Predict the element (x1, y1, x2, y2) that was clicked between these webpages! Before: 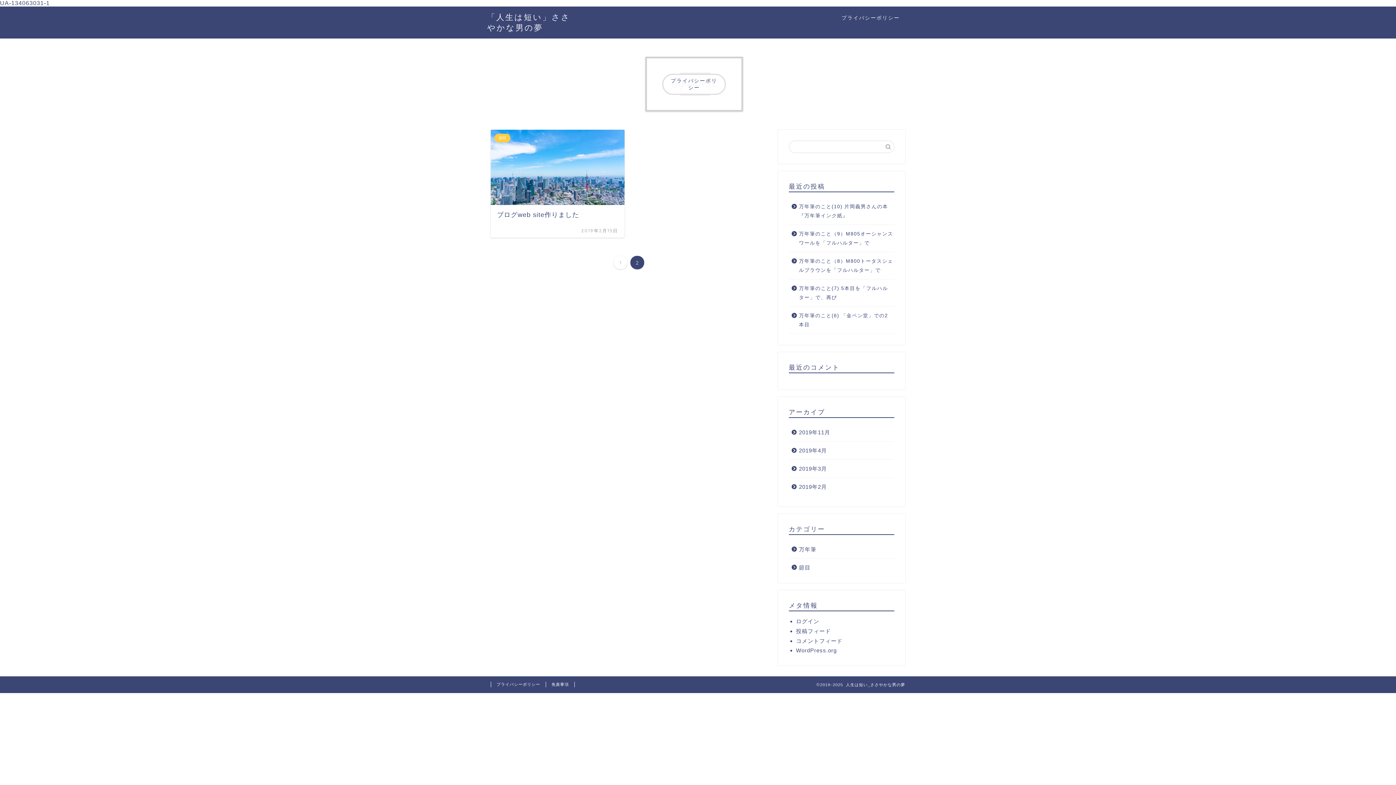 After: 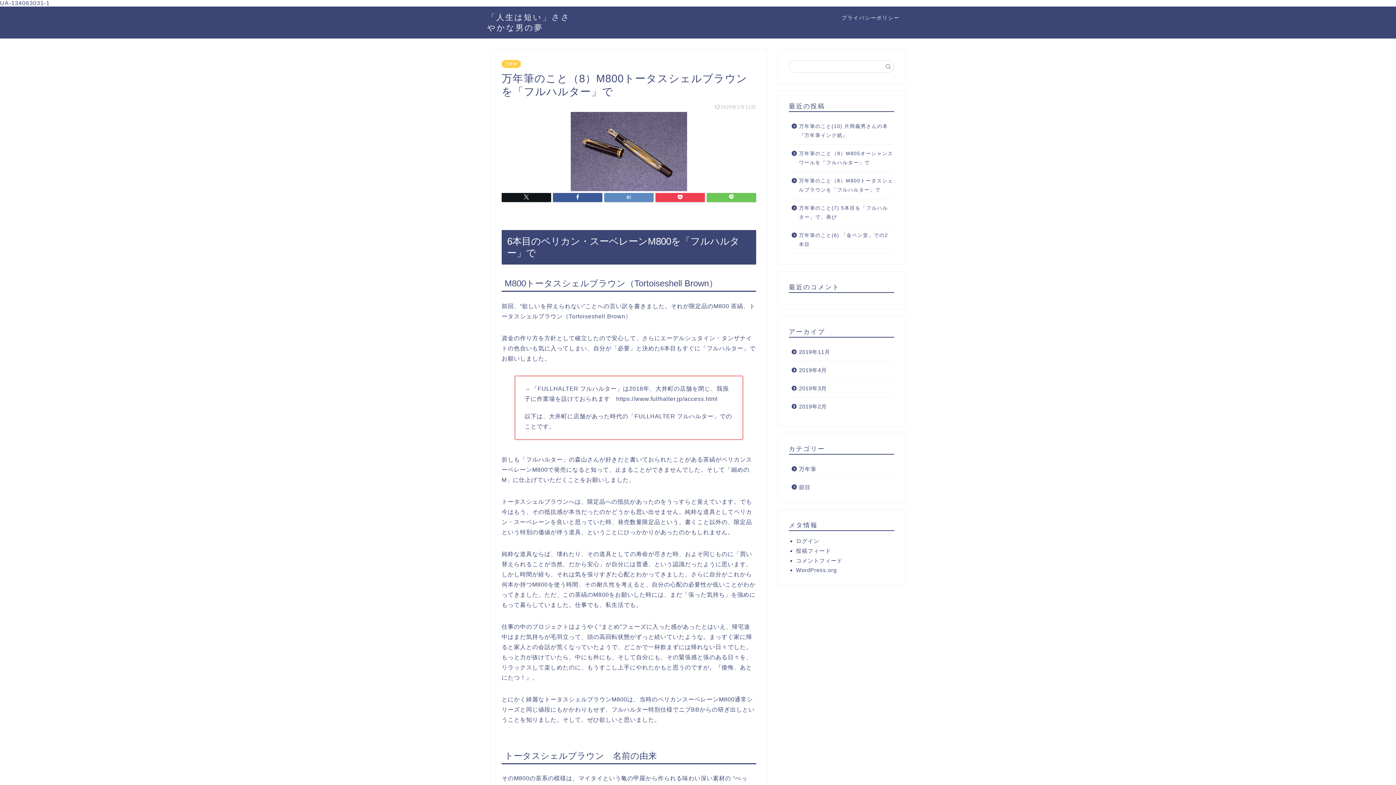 Action: label: 万年筆のこと（8）M800トータスシェルブラウンを「フルハルター」で bbox: (789, 252, 893, 279)